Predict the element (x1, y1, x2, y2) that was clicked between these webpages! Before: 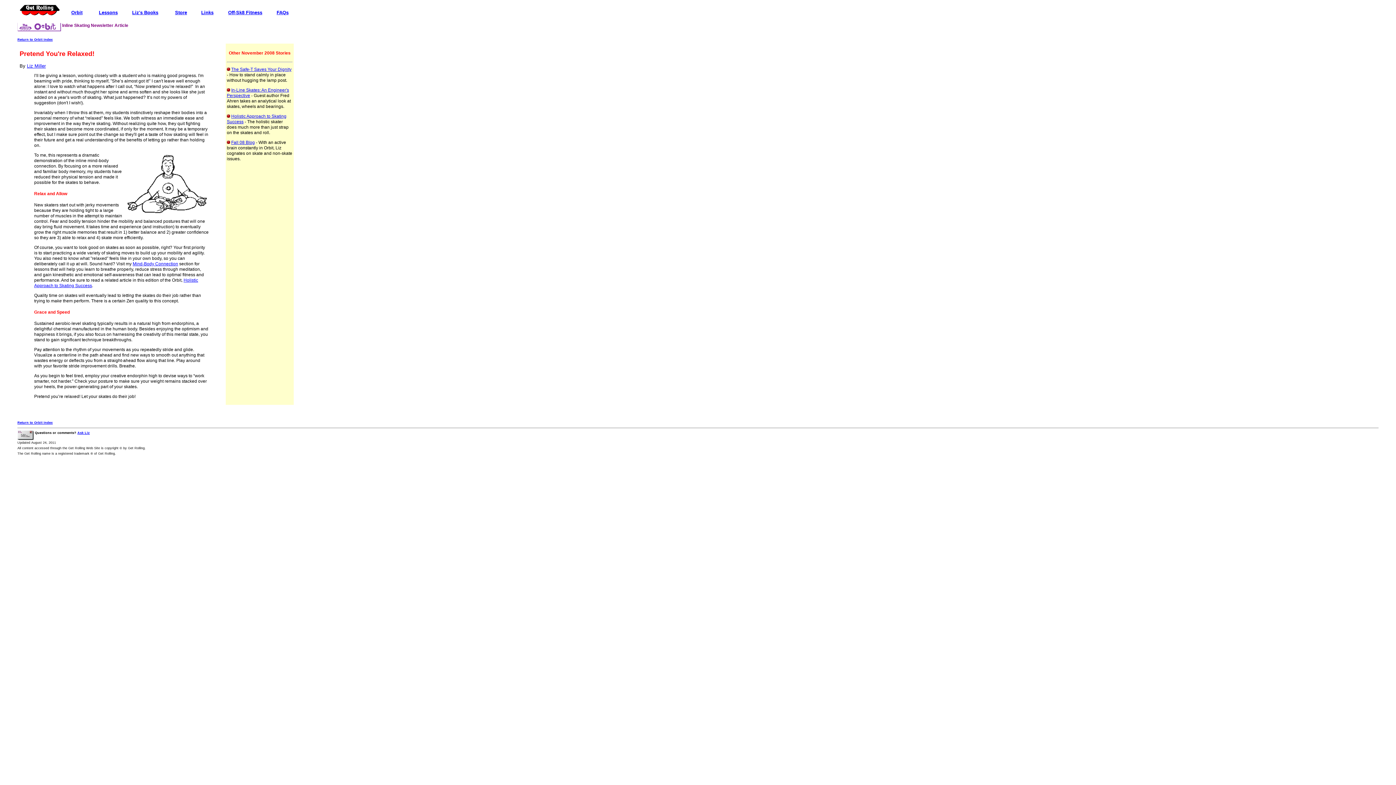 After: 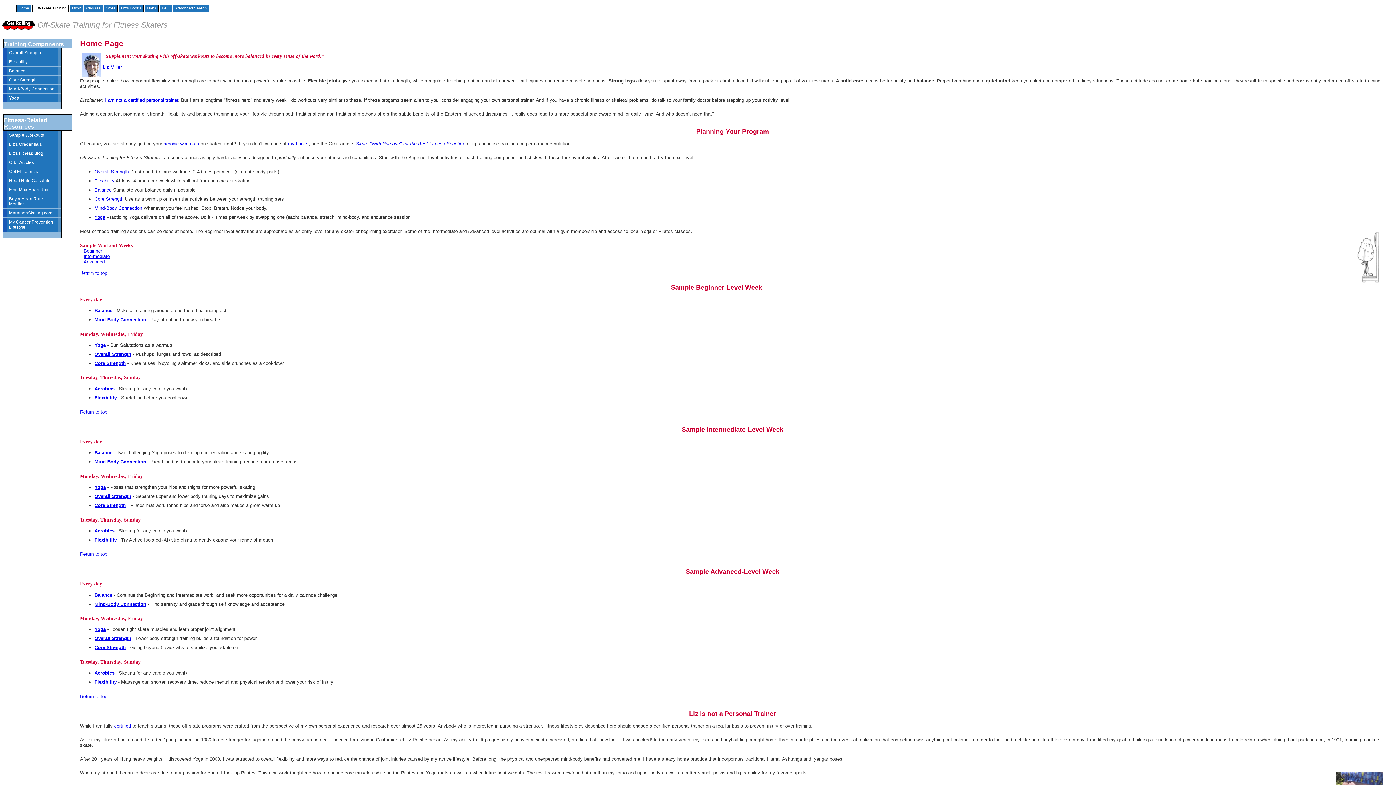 Action: bbox: (228, 9, 262, 15) label: Off-Sk8 Fitness